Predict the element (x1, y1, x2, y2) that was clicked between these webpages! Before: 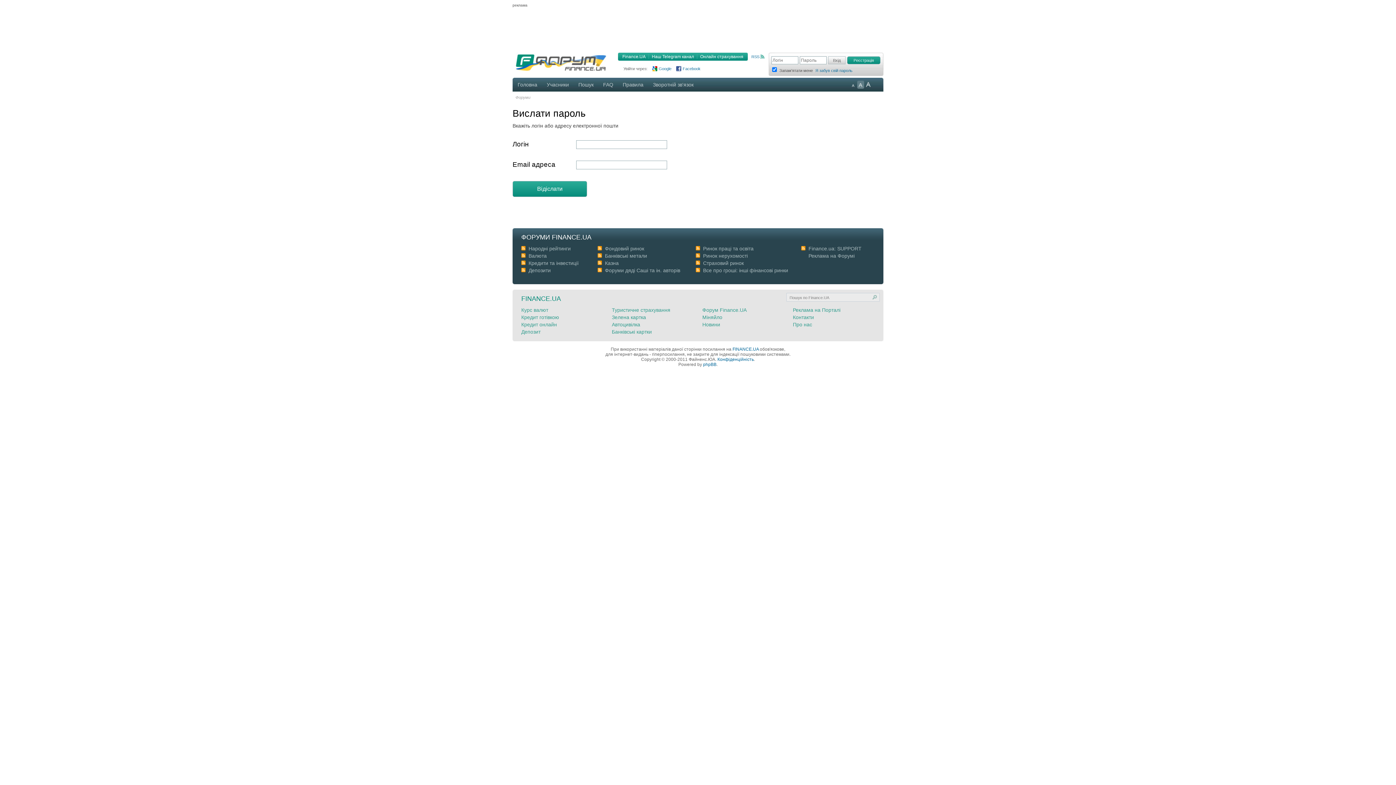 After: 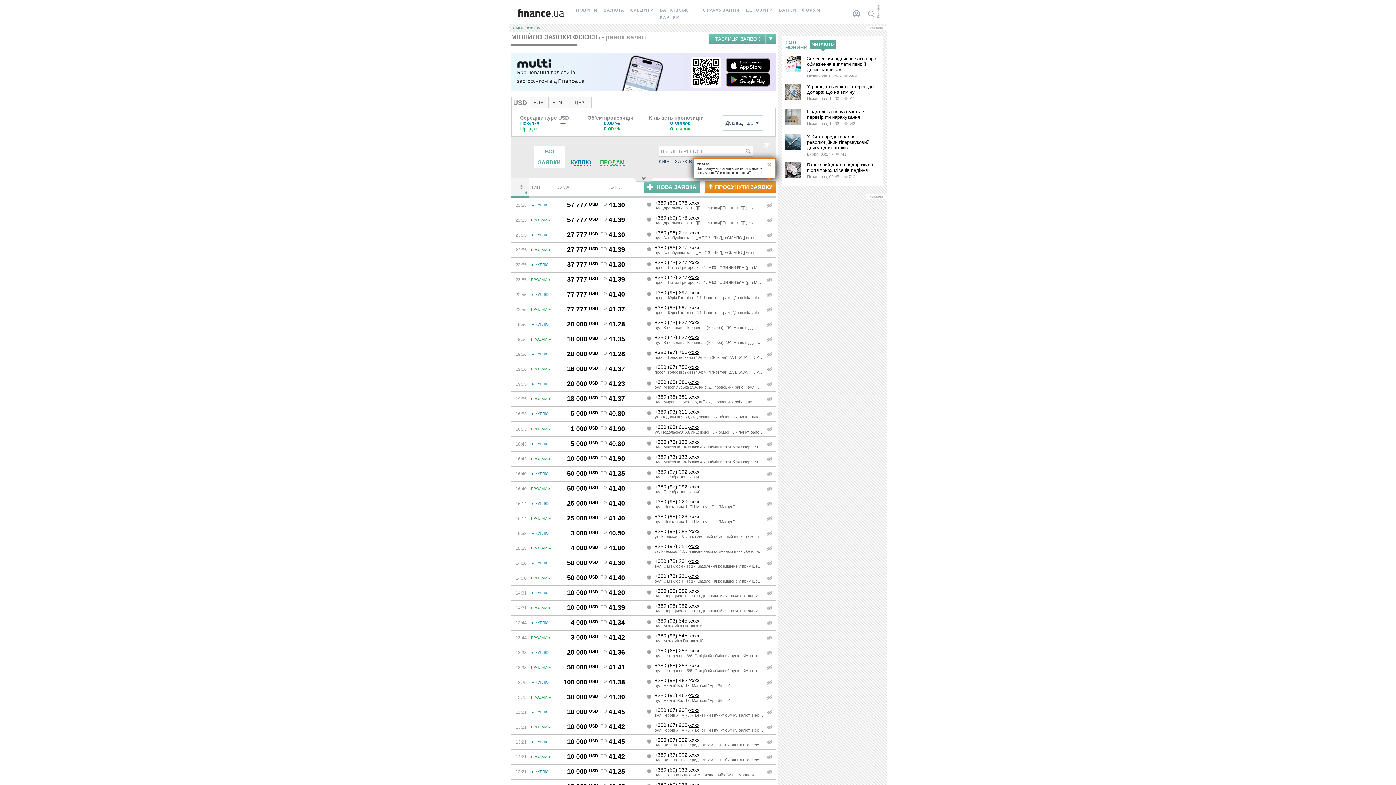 Action: bbox: (702, 314, 722, 320) label: Міняйло